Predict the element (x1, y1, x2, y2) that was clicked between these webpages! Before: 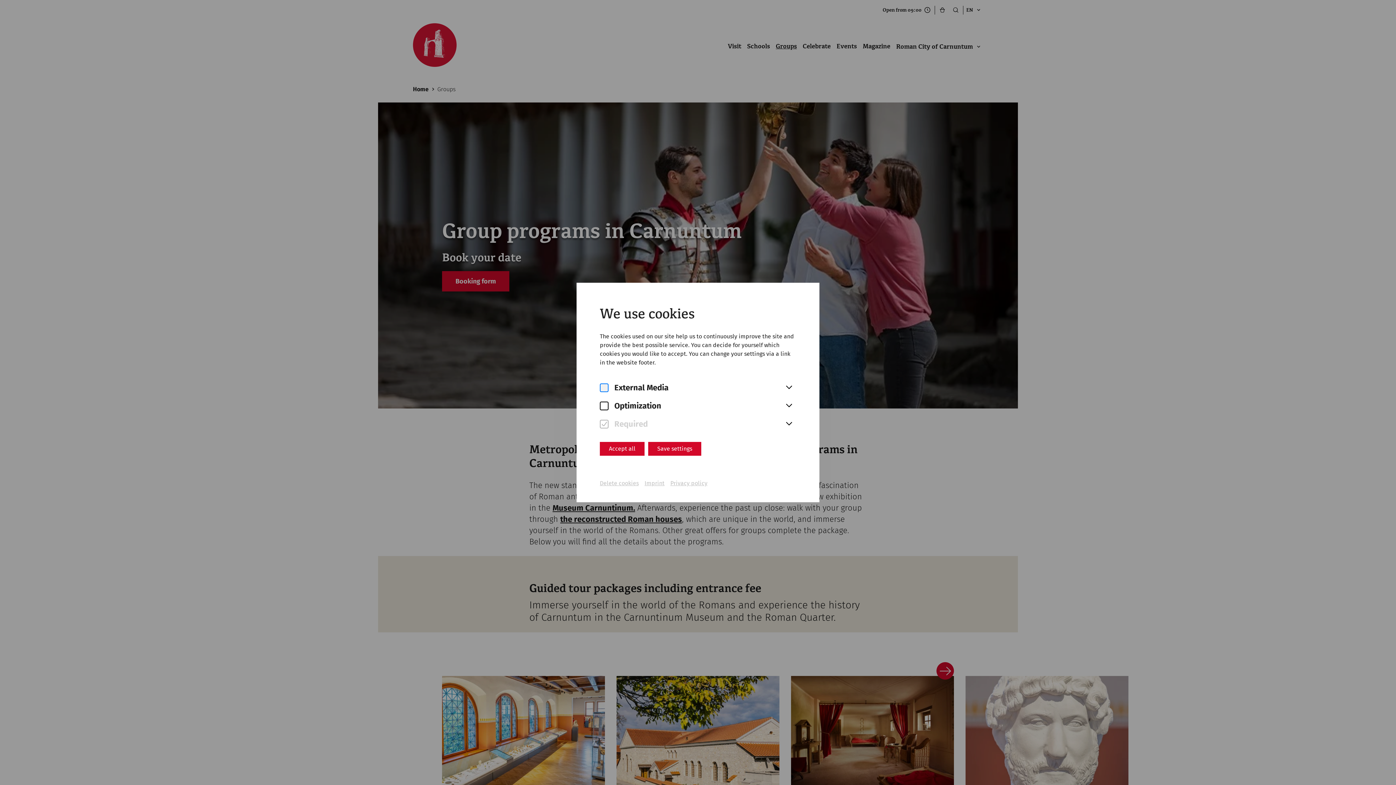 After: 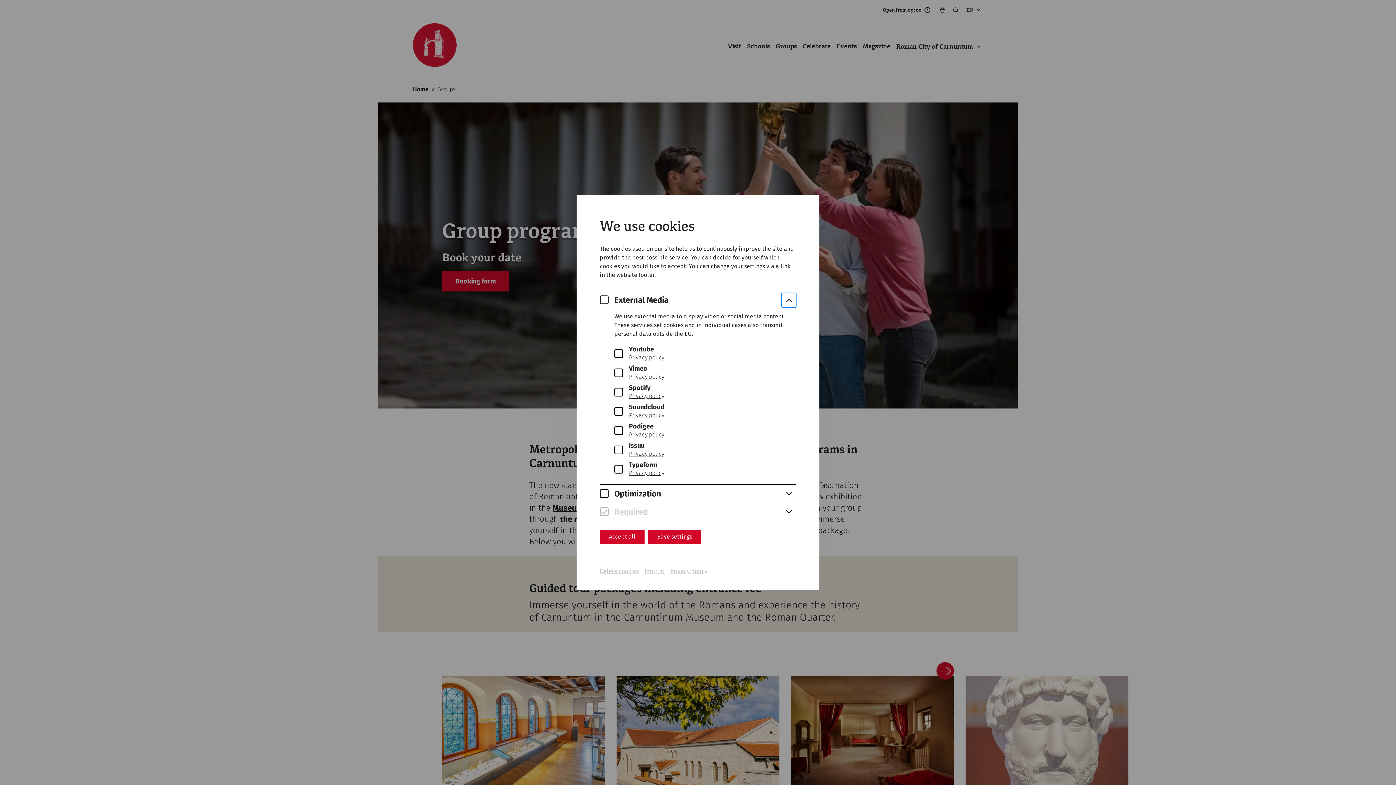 Action: bbox: (781, 380, 796, 395)